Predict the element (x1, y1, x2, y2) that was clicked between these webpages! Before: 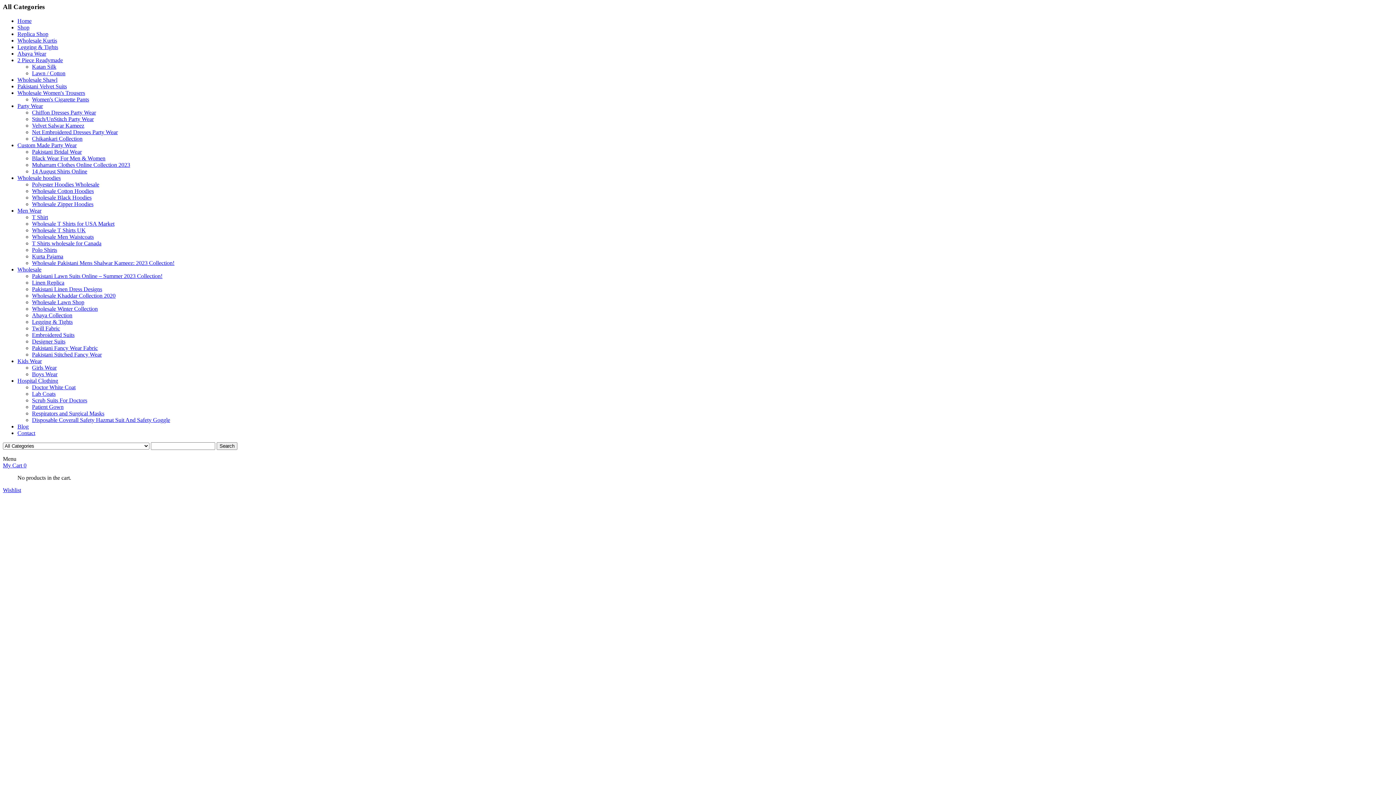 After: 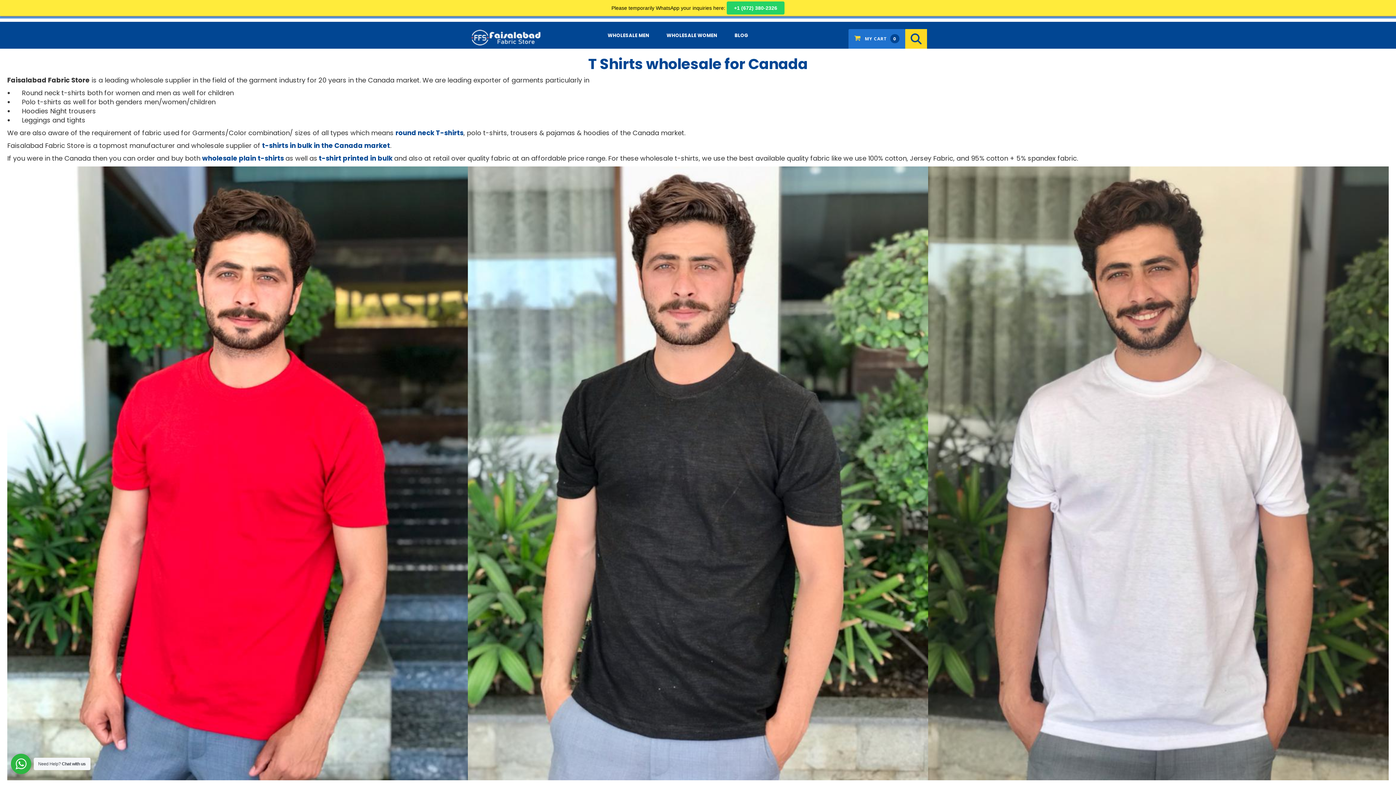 Action: label: T Shirts wholesale for Canada bbox: (32, 240, 101, 246)